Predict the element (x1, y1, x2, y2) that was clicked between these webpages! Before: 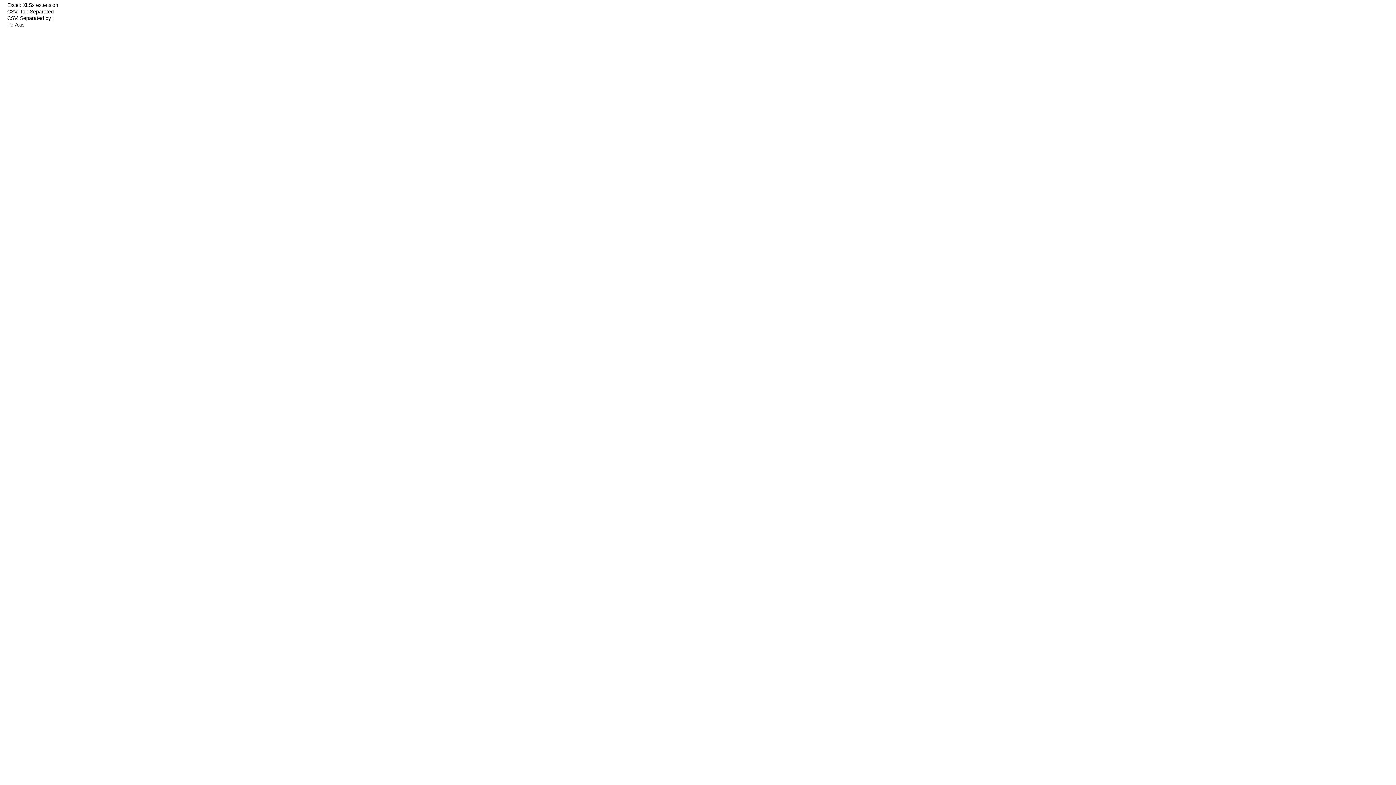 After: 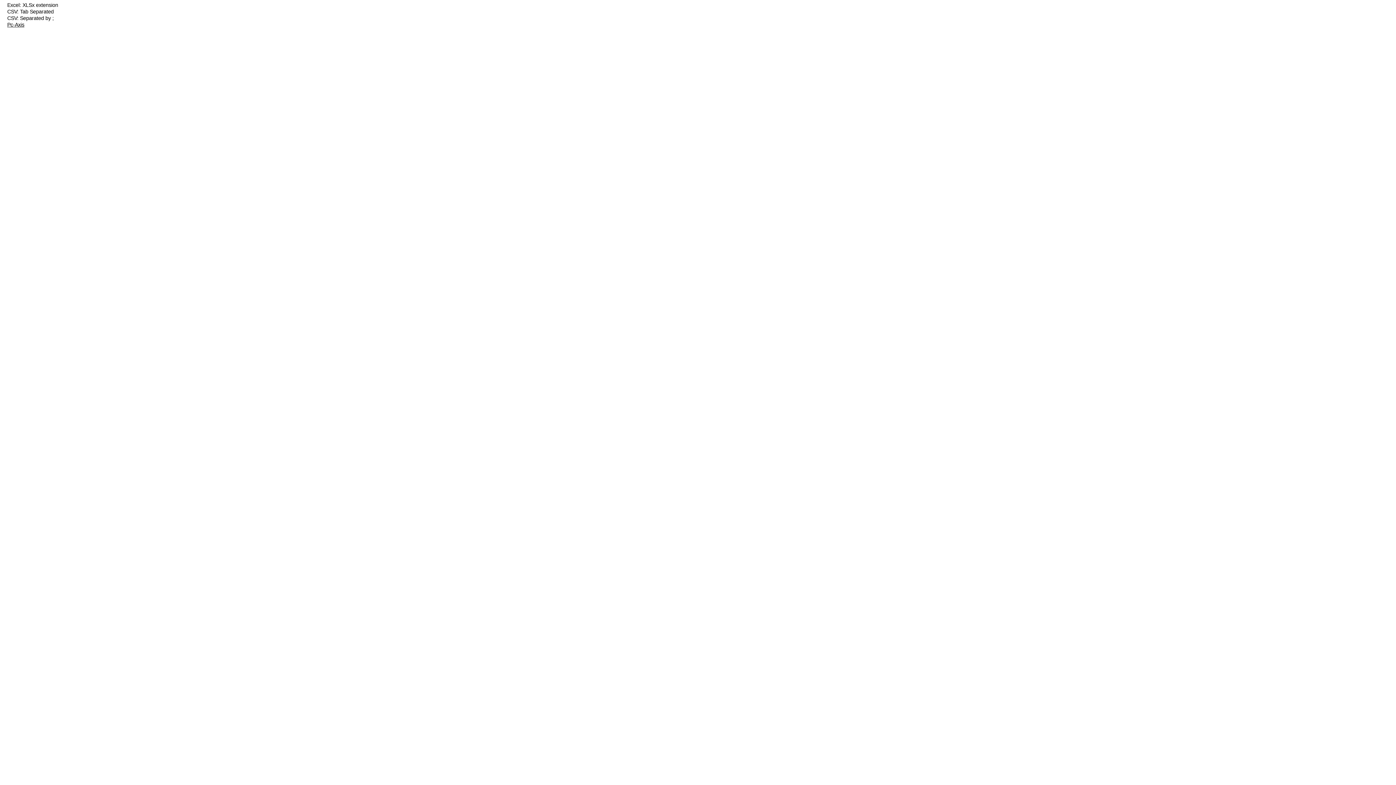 Action: label: Pc-Axis bbox: (7, 21, 24, 27)